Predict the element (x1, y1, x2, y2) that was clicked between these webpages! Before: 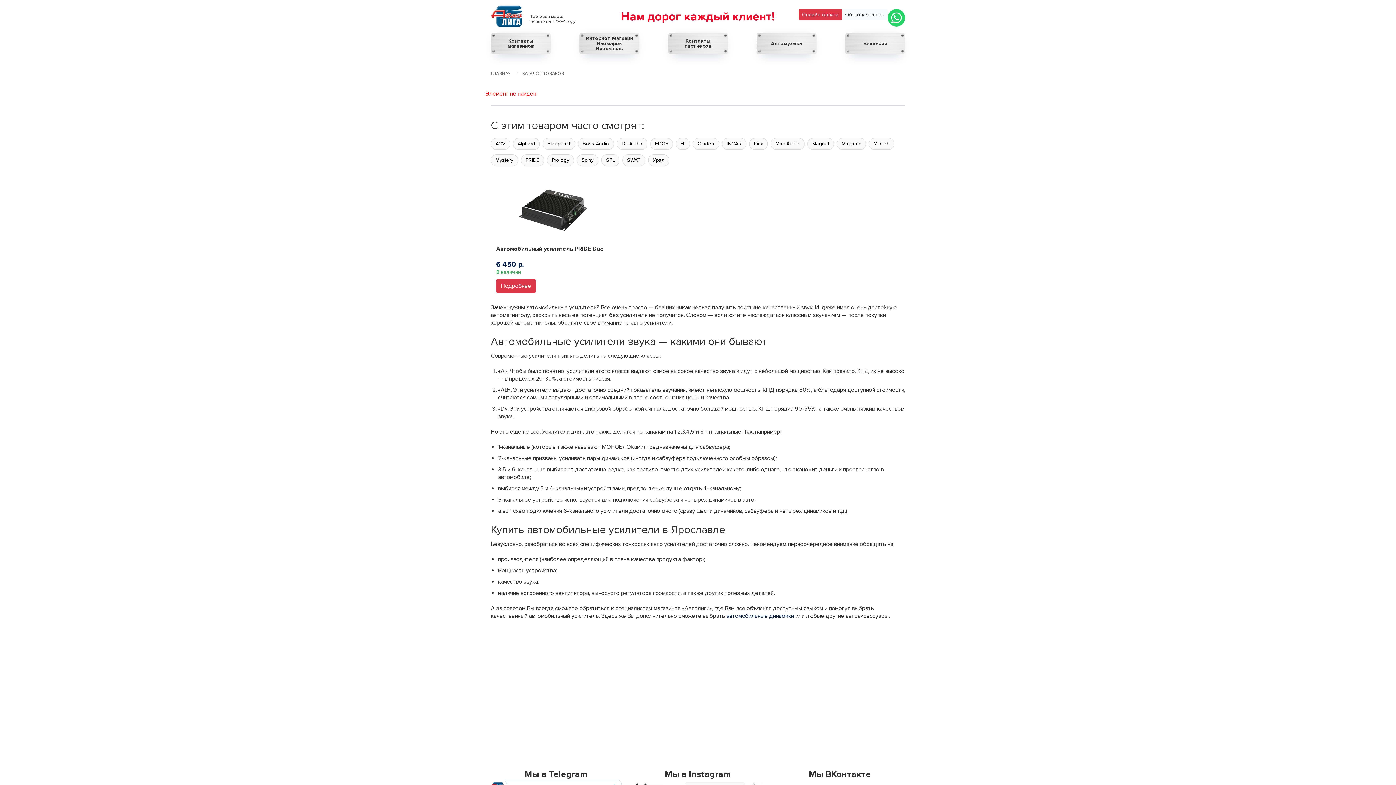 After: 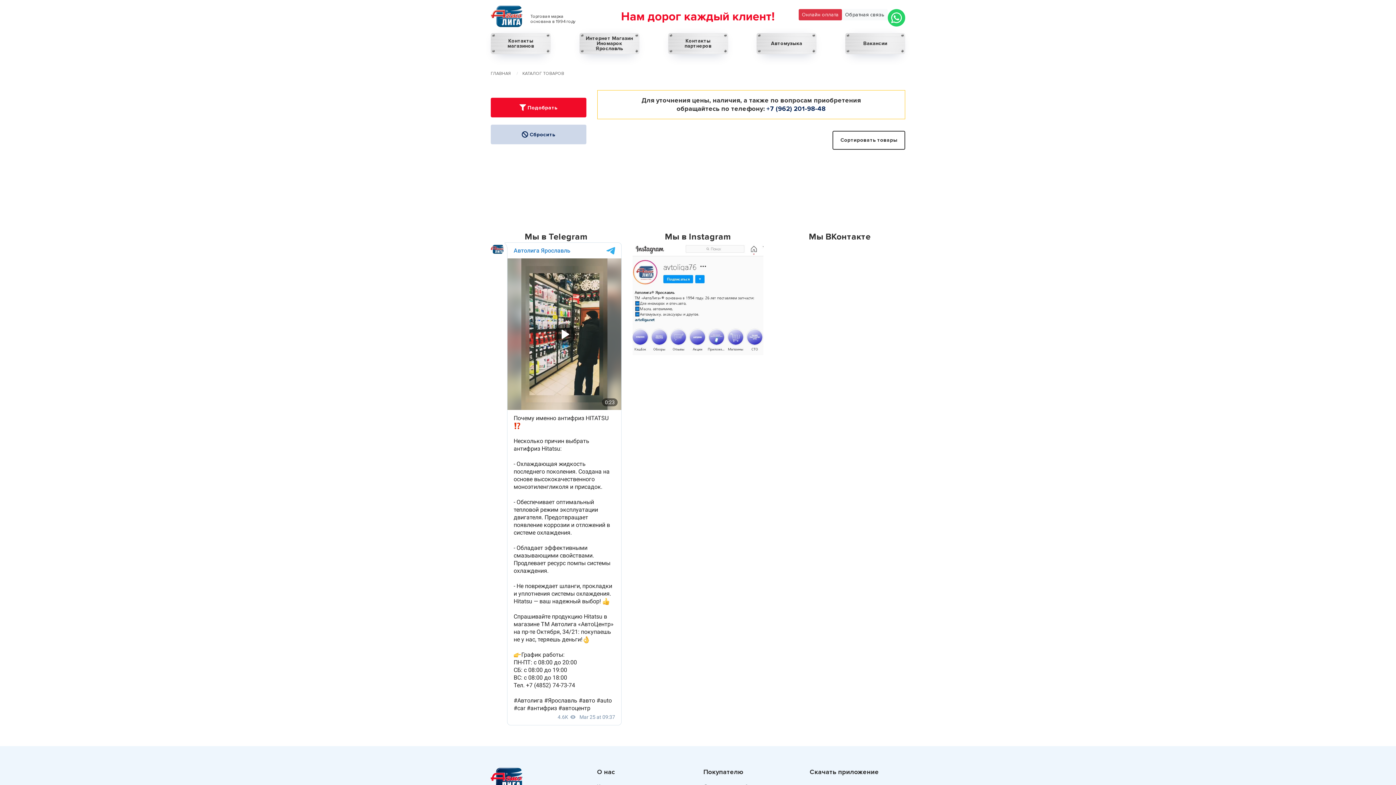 Action: bbox: (722, 138, 746, 149) label: INCAR